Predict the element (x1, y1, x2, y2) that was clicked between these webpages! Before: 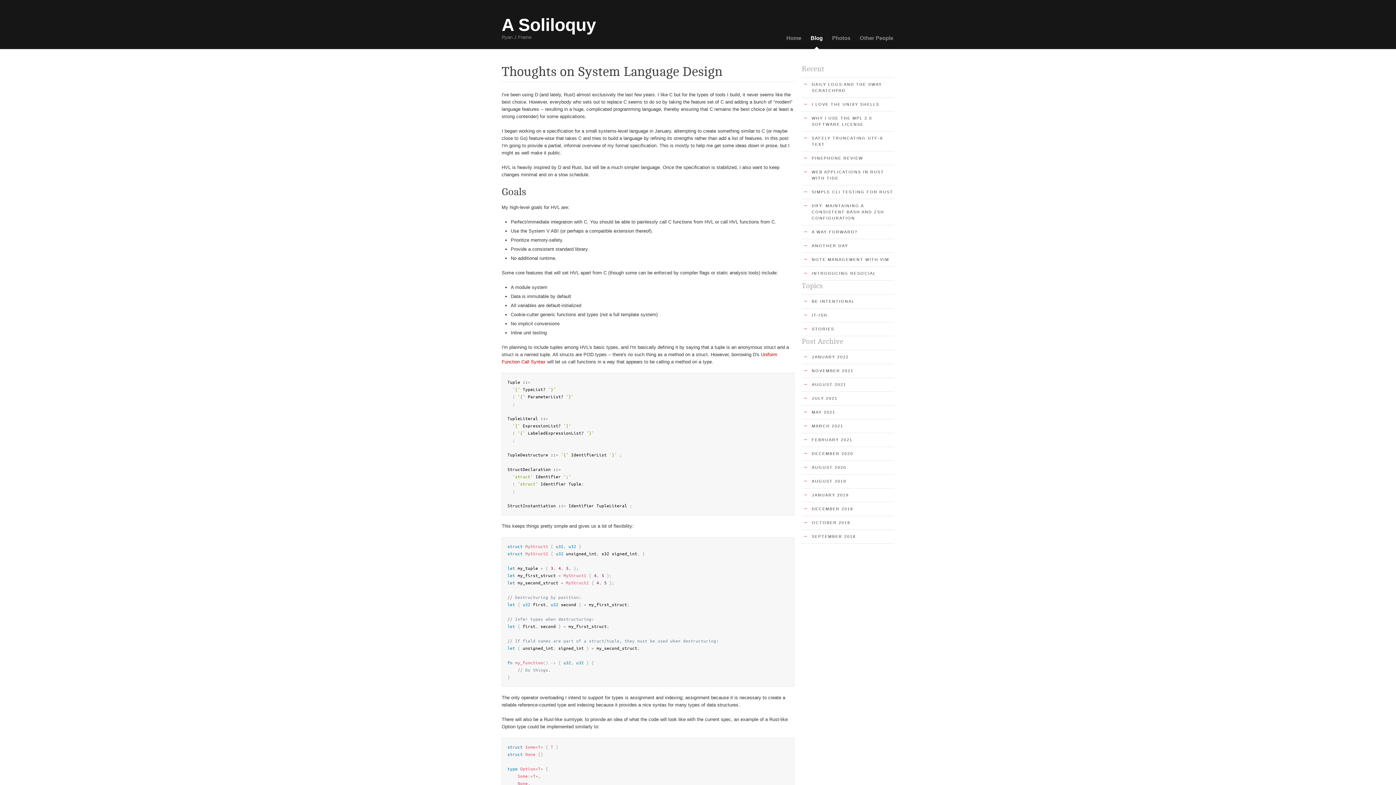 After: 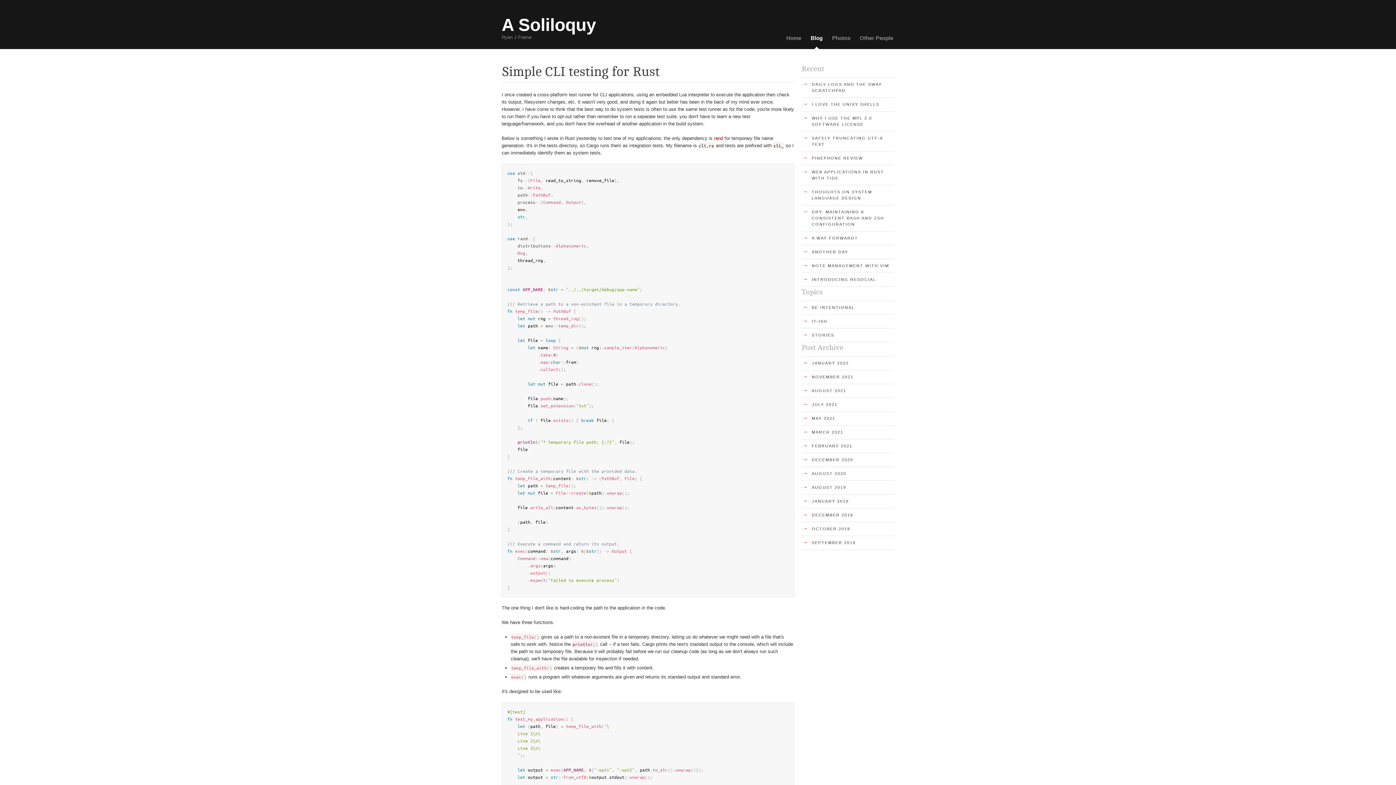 Action: bbox: (801, 185, 894, 198) label: →
SIMPLE CLI TESTING FOR RUST